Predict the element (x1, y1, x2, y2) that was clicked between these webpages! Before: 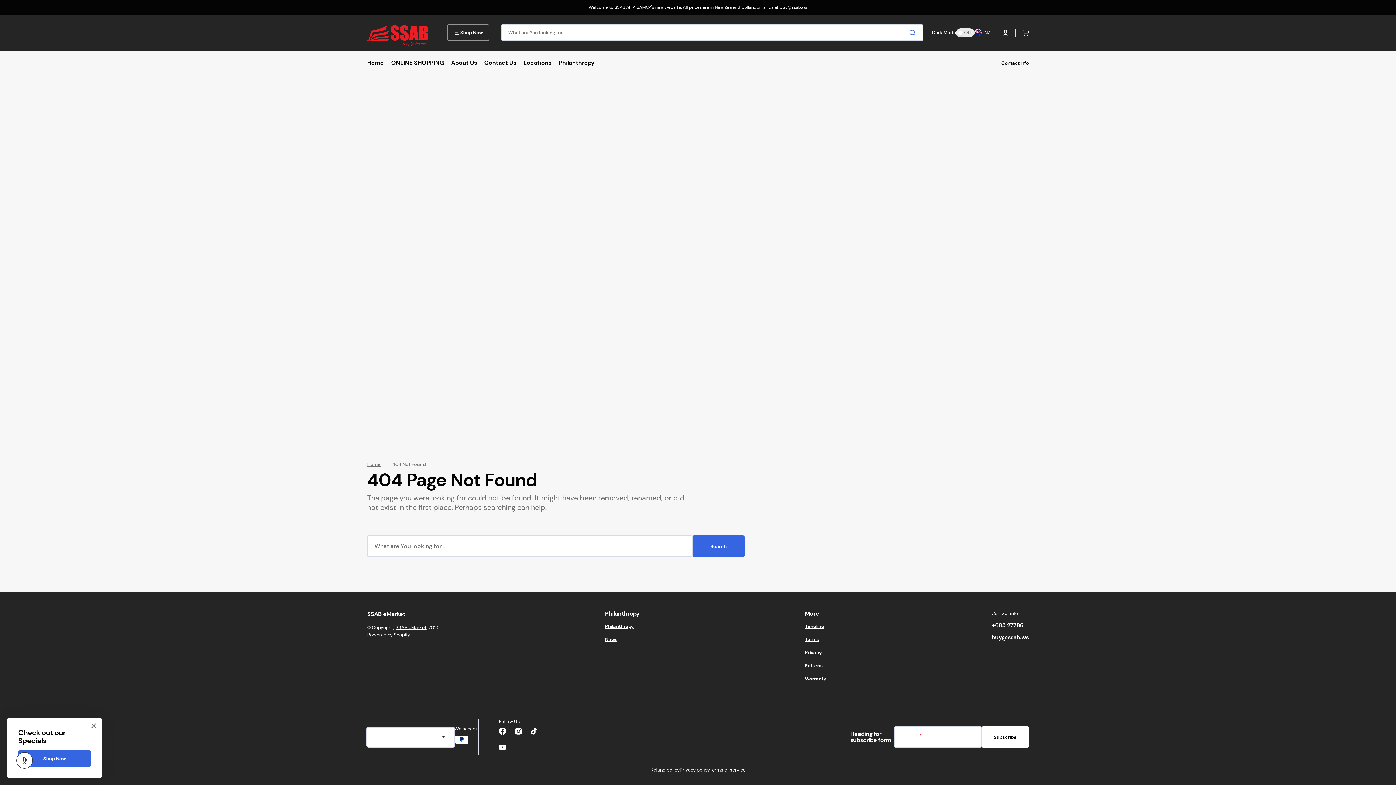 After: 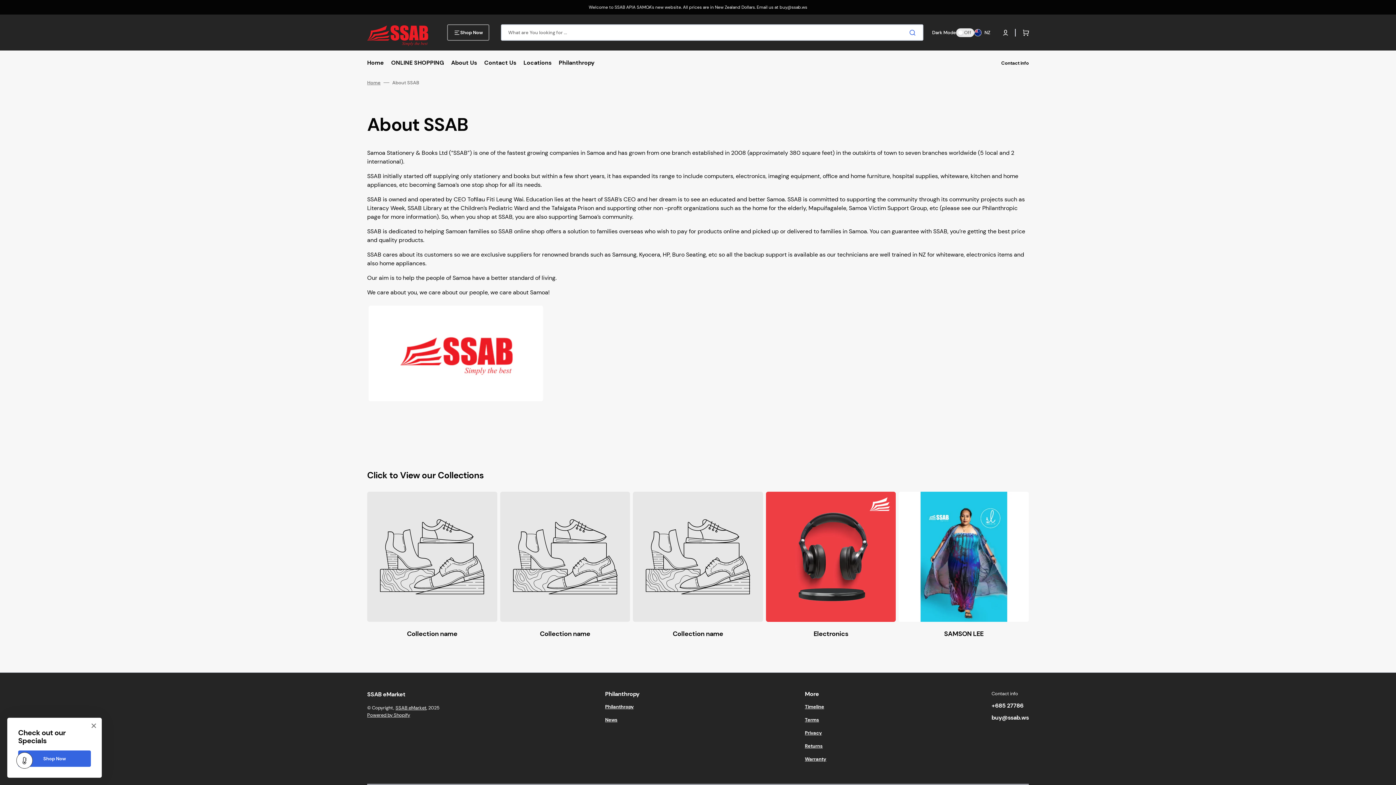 Action: bbox: (447, 50, 480, 75) label: About Us